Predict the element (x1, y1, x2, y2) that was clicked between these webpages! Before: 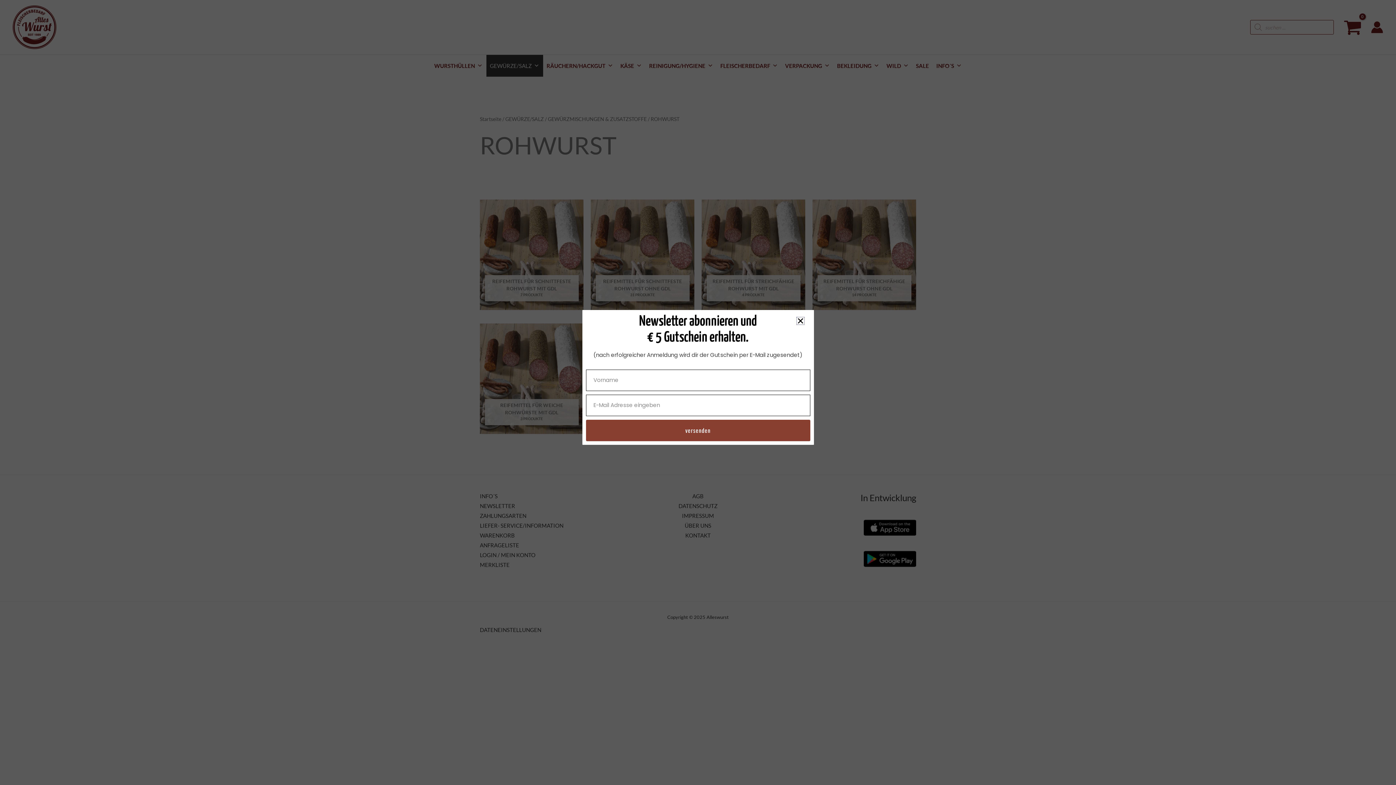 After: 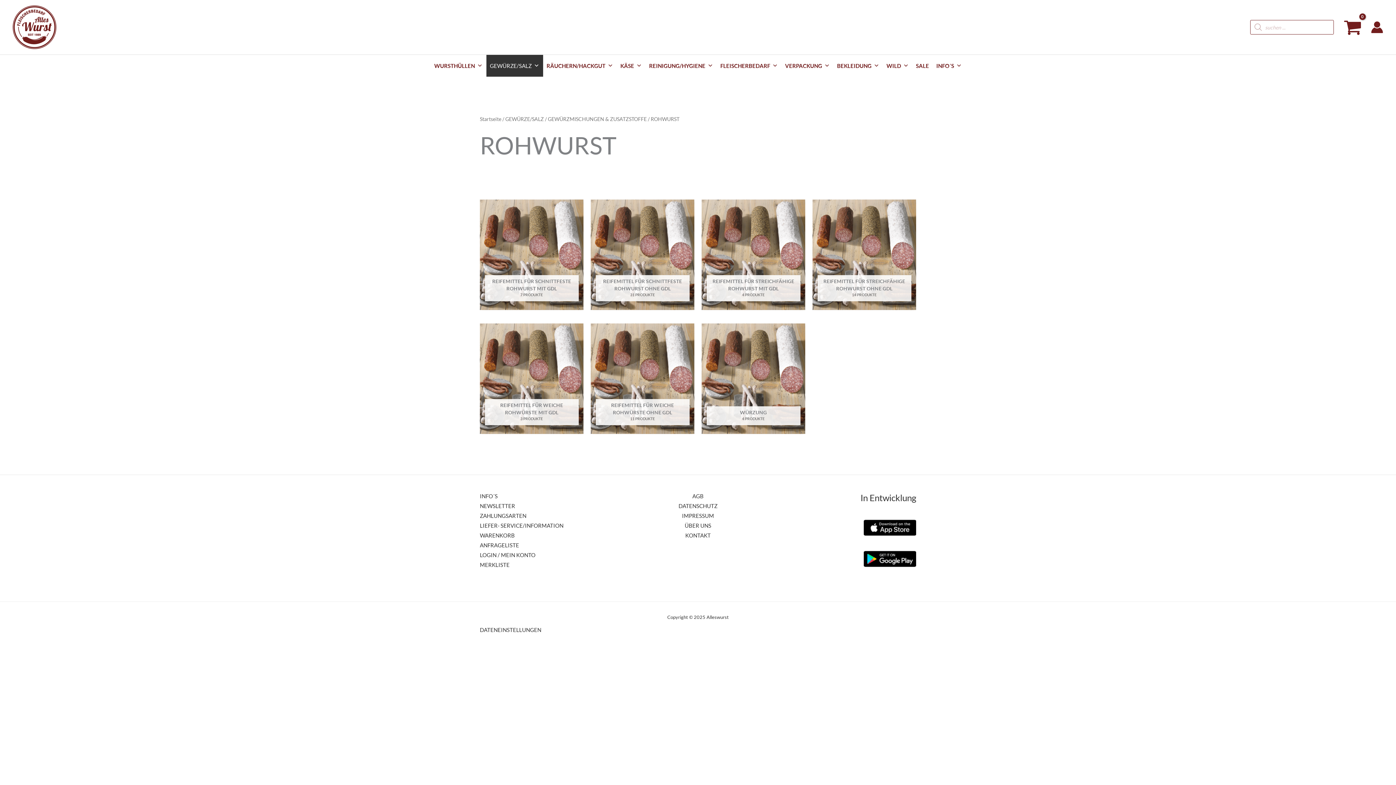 Action: label: Close bbox: (797, 317, 804, 324)